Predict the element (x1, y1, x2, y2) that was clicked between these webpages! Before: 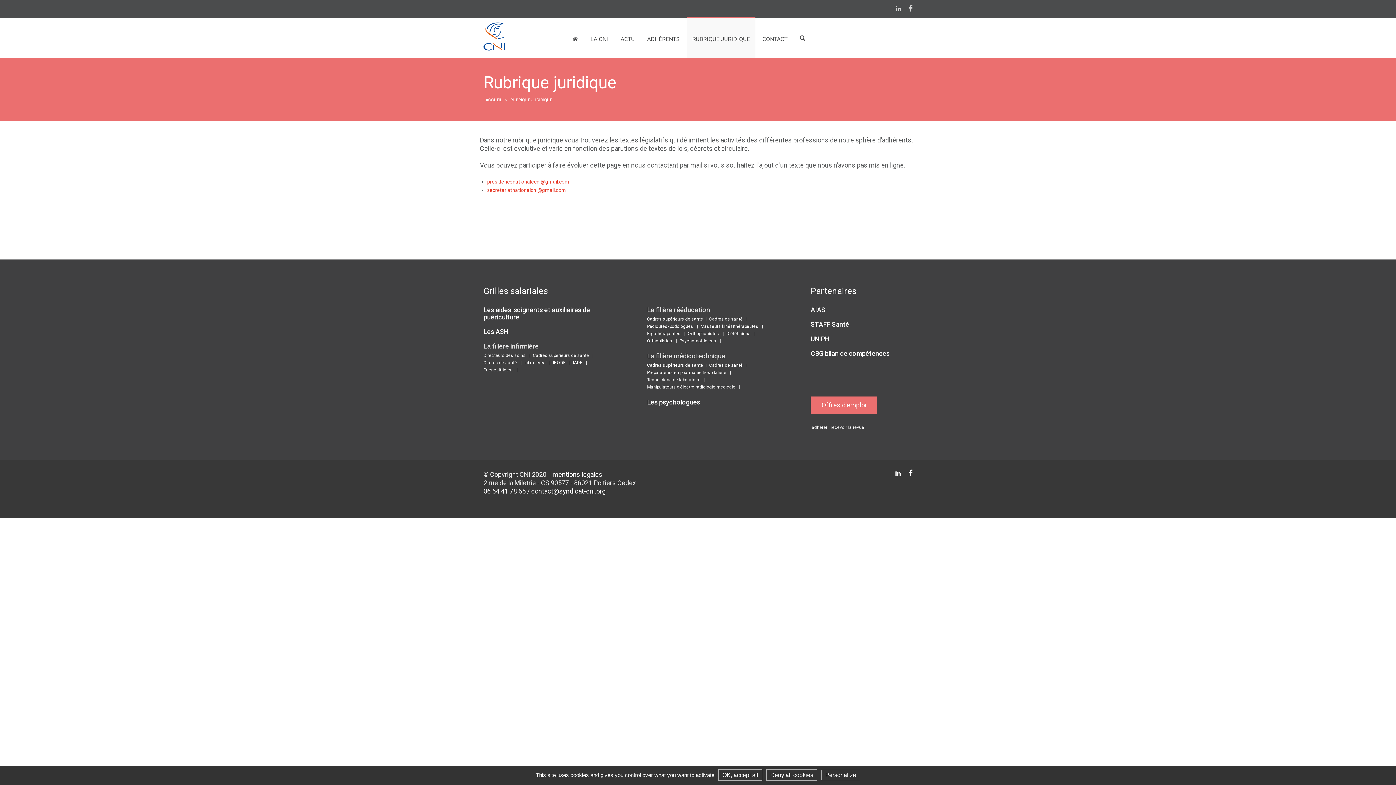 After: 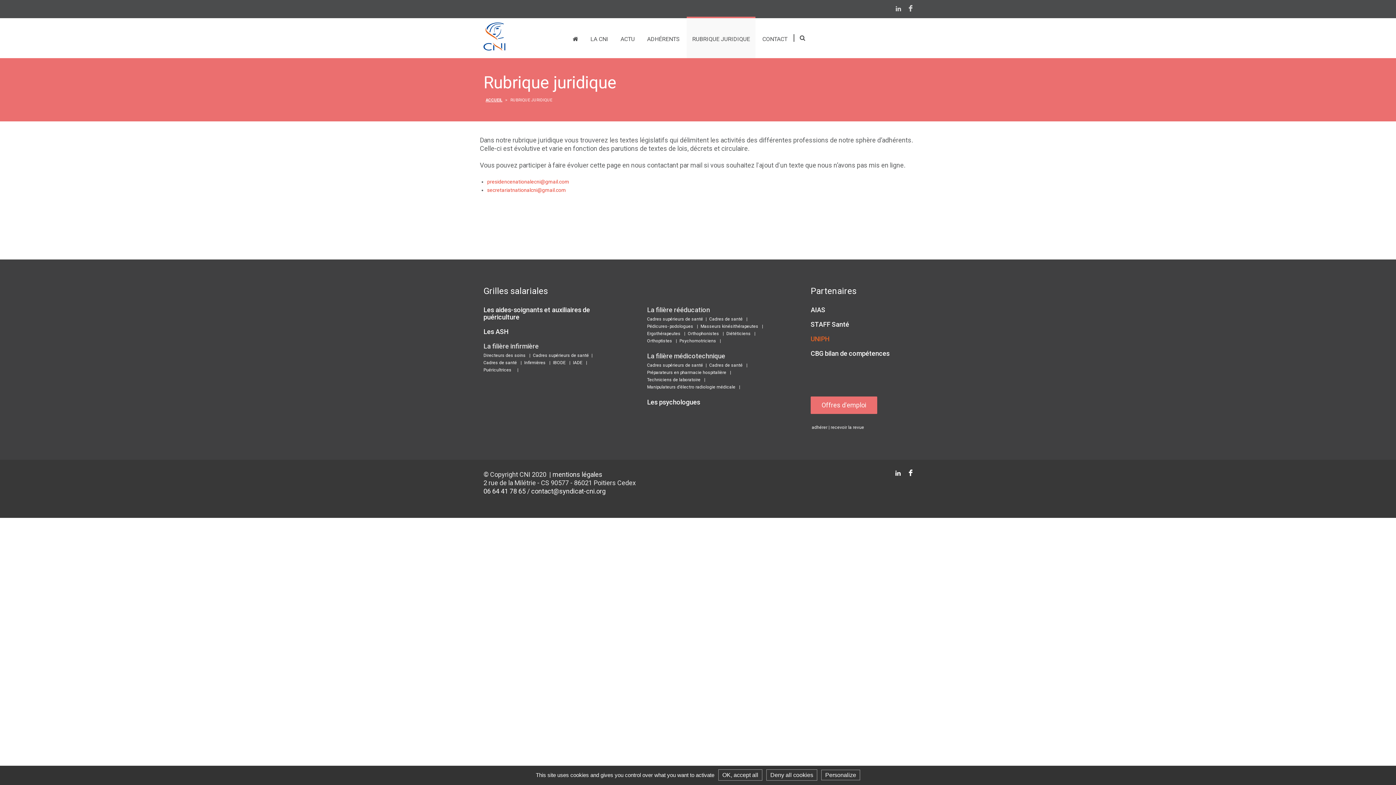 Action: label: UNIPH bbox: (810, 335, 829, 342)